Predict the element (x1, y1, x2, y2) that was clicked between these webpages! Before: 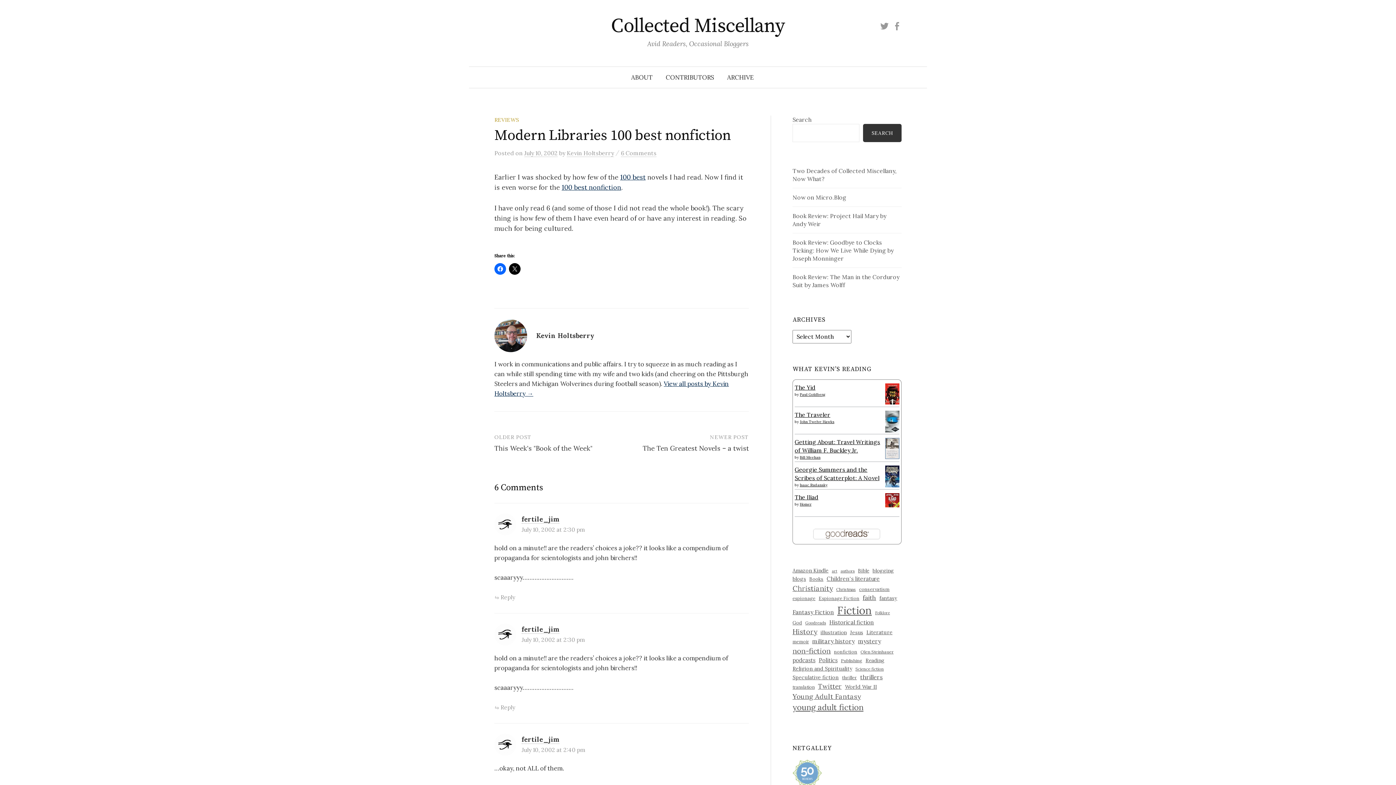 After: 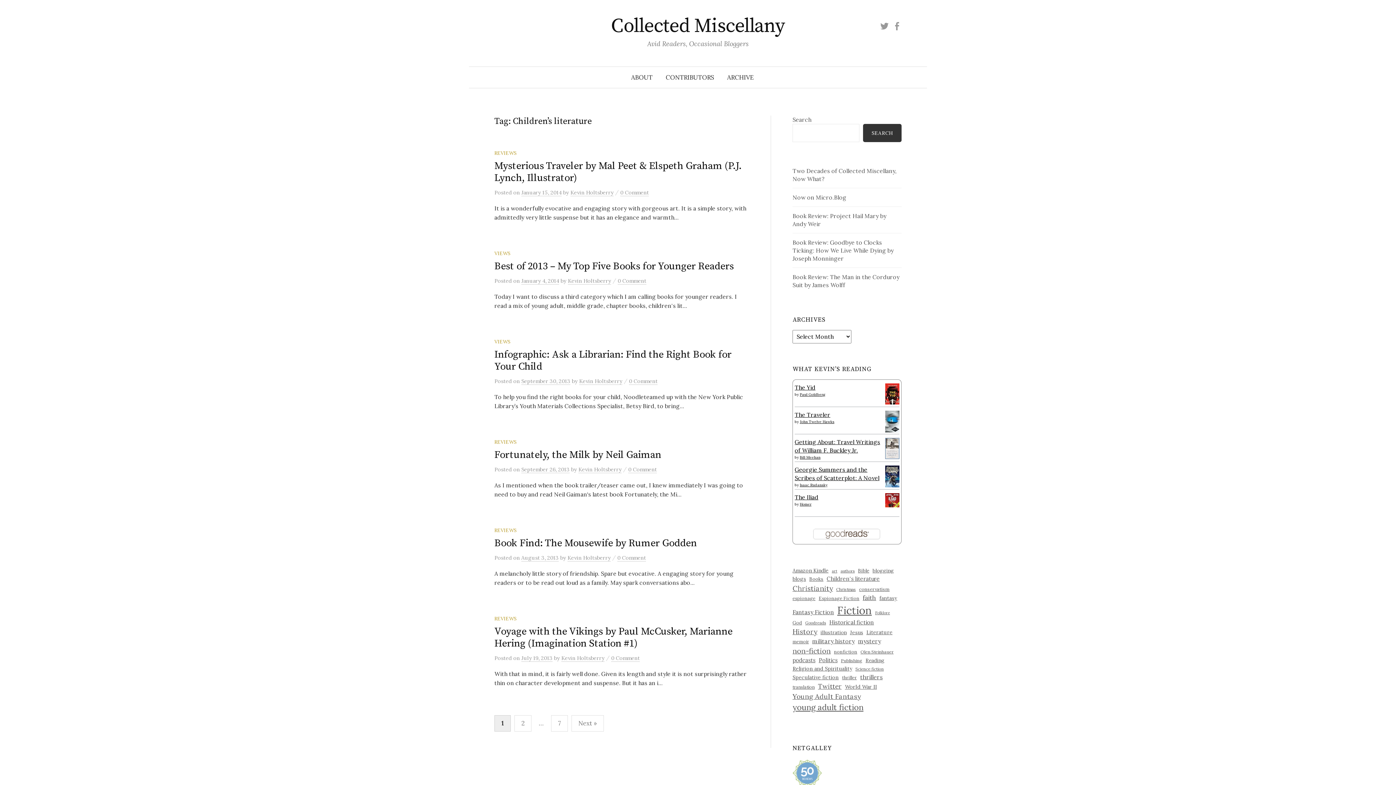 Action: bbox: (826, 575, 880, 583) label: Children's literature (39 items)